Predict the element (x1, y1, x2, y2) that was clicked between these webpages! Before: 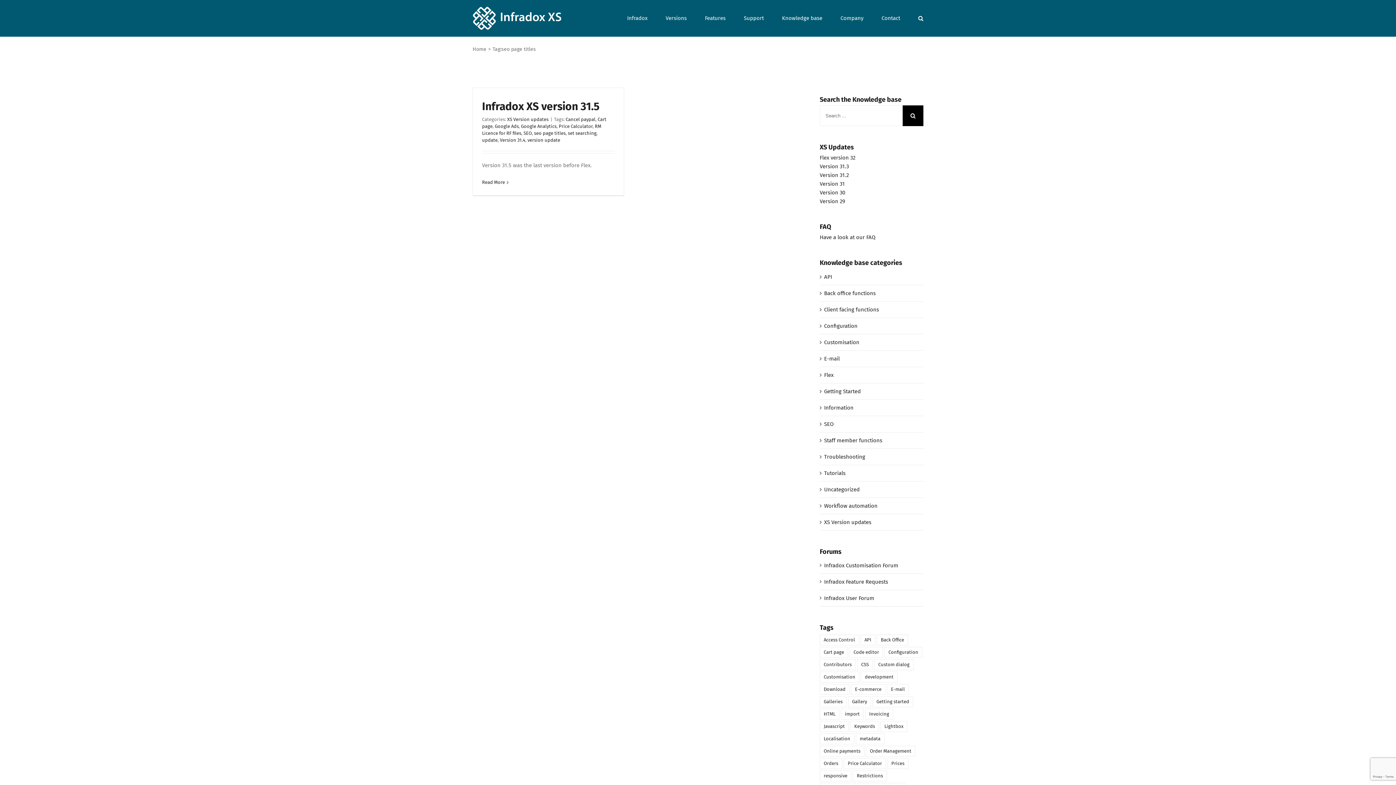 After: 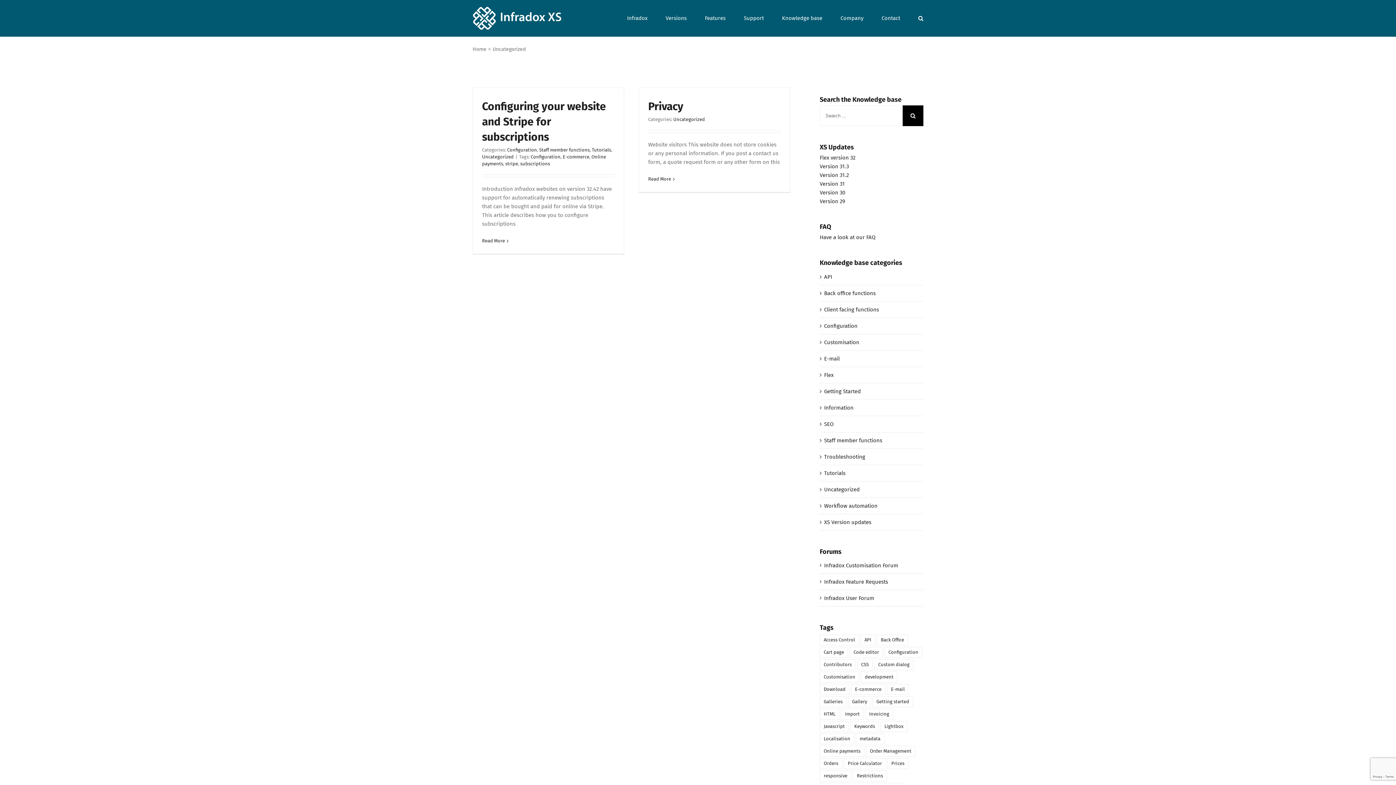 Action: label: Uncategorized bbox: (824, 485, 920, 494)